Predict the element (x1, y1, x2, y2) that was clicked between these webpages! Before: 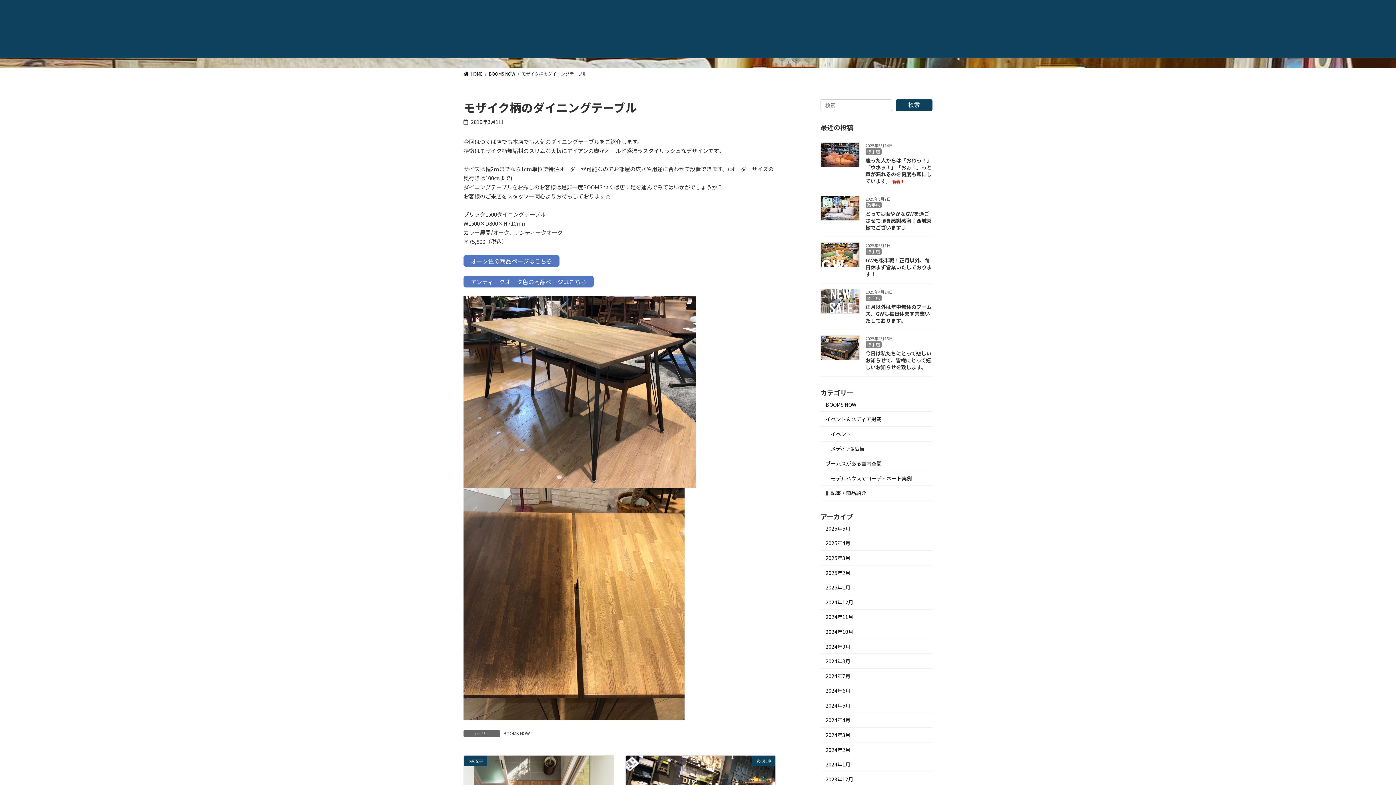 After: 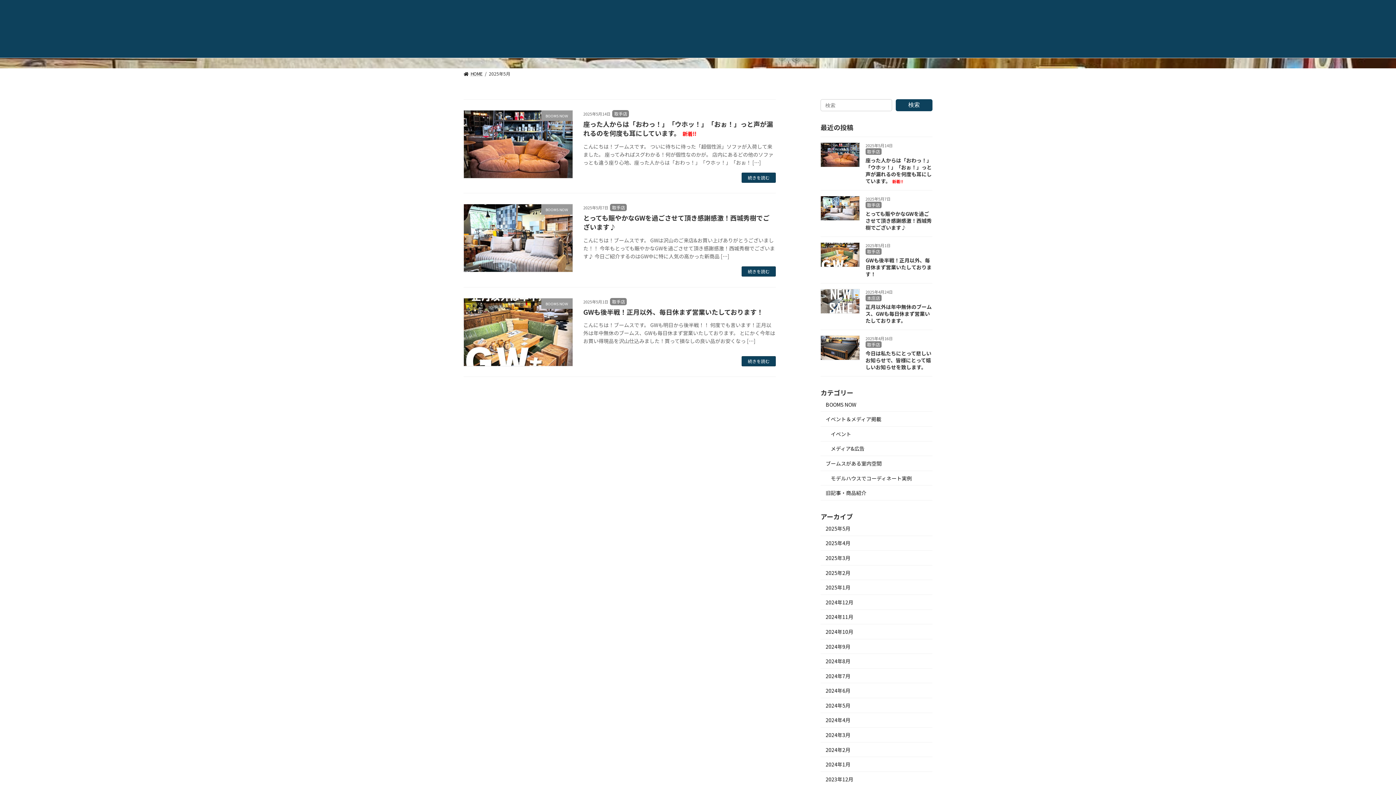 Action: label: 2025年5月 bbox: (820, 521, 932, 536)